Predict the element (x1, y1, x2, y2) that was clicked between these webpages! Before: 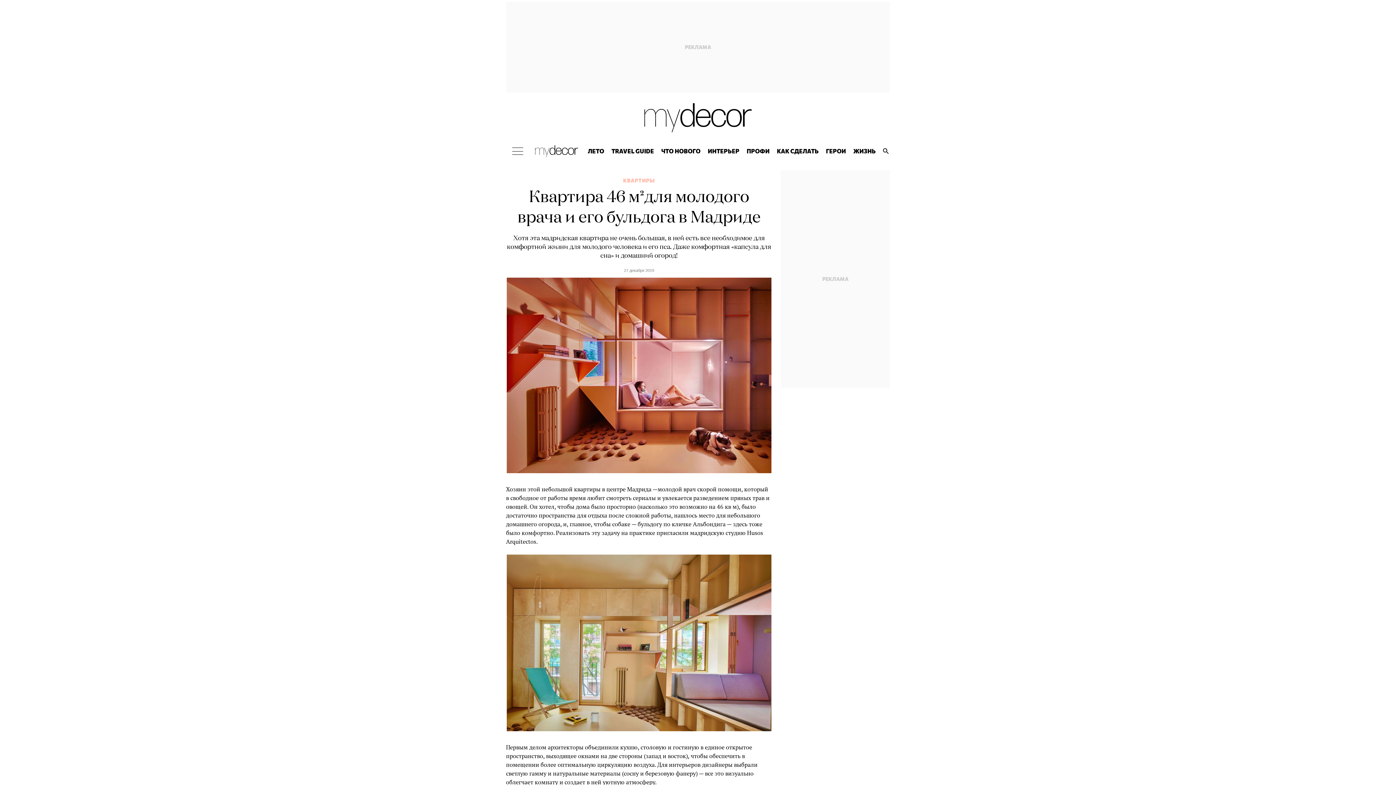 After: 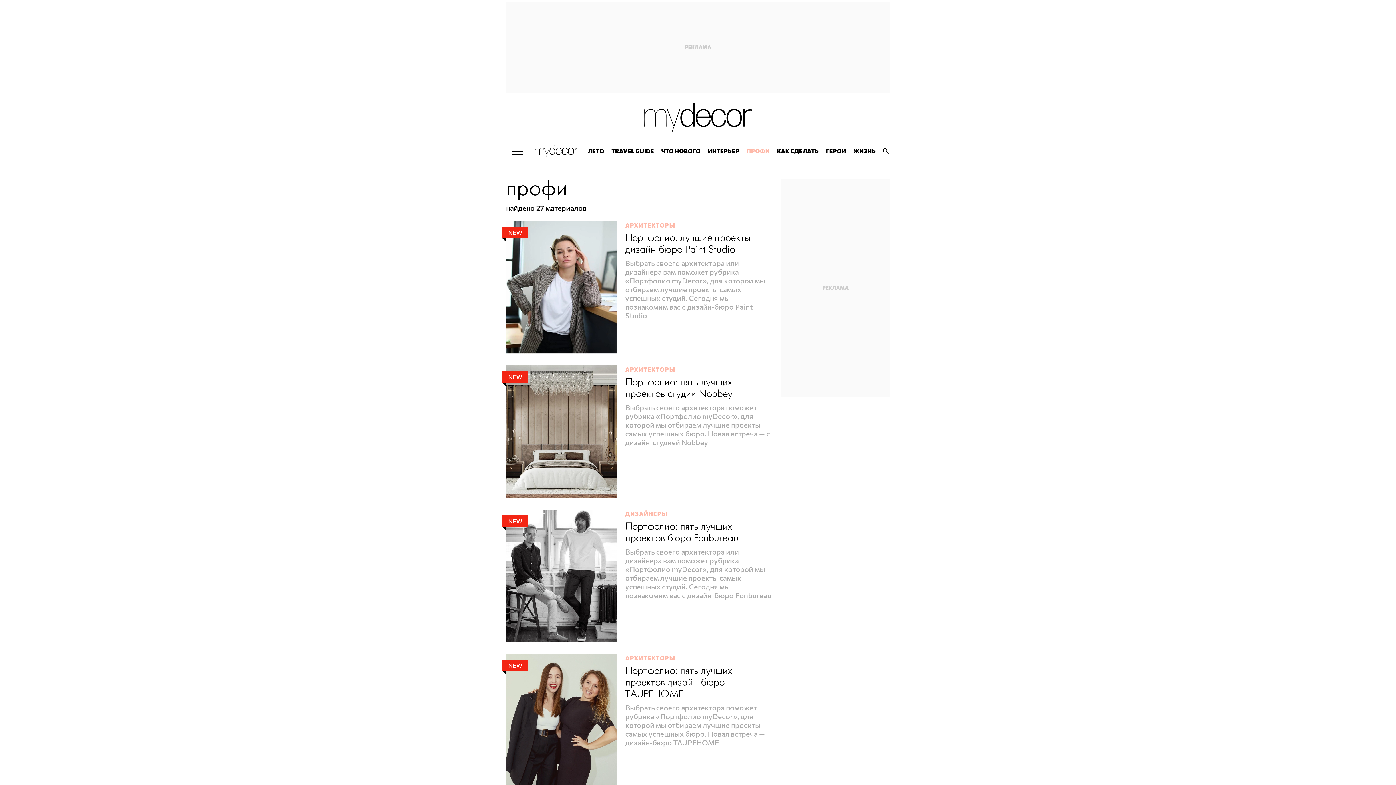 Action: bbox: (743, 141, 773, 161) label: ПРОФИ